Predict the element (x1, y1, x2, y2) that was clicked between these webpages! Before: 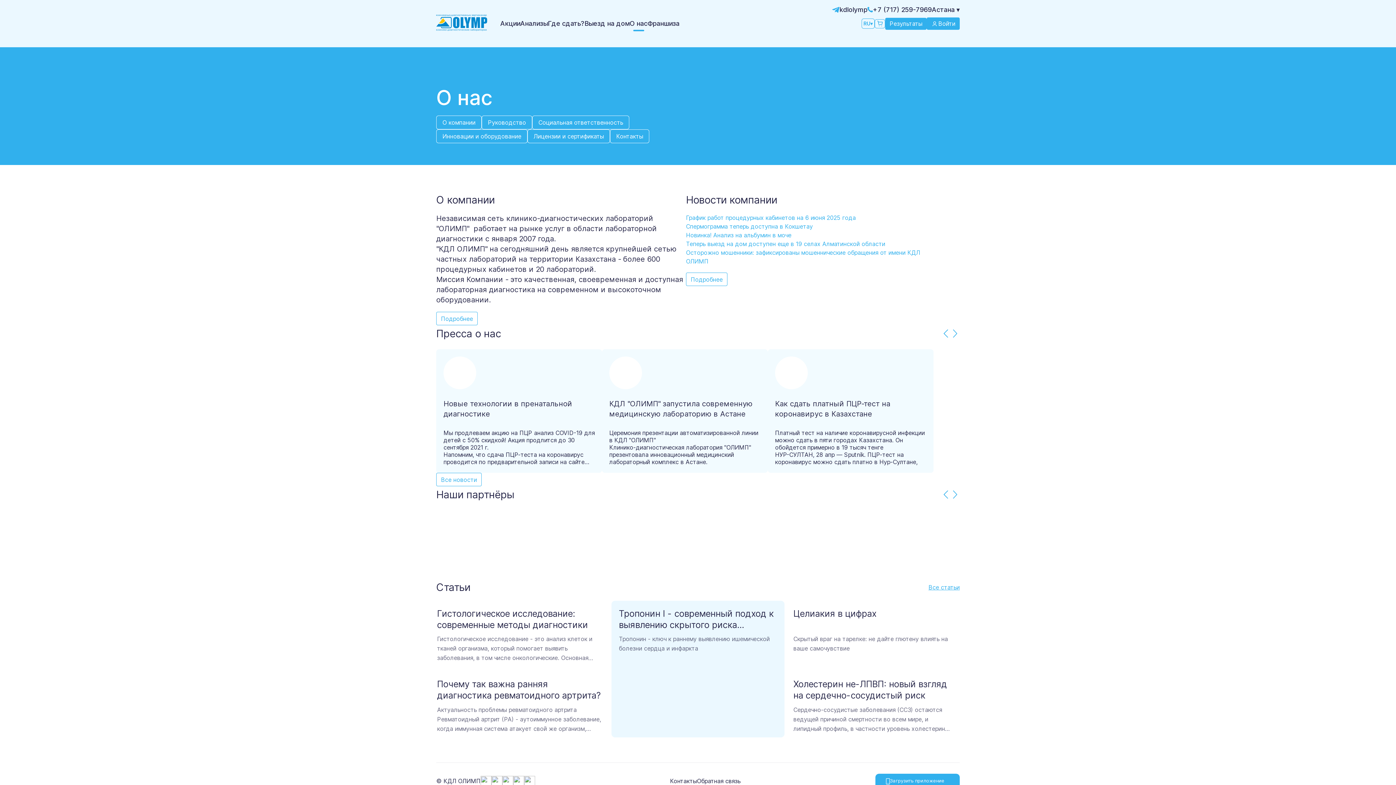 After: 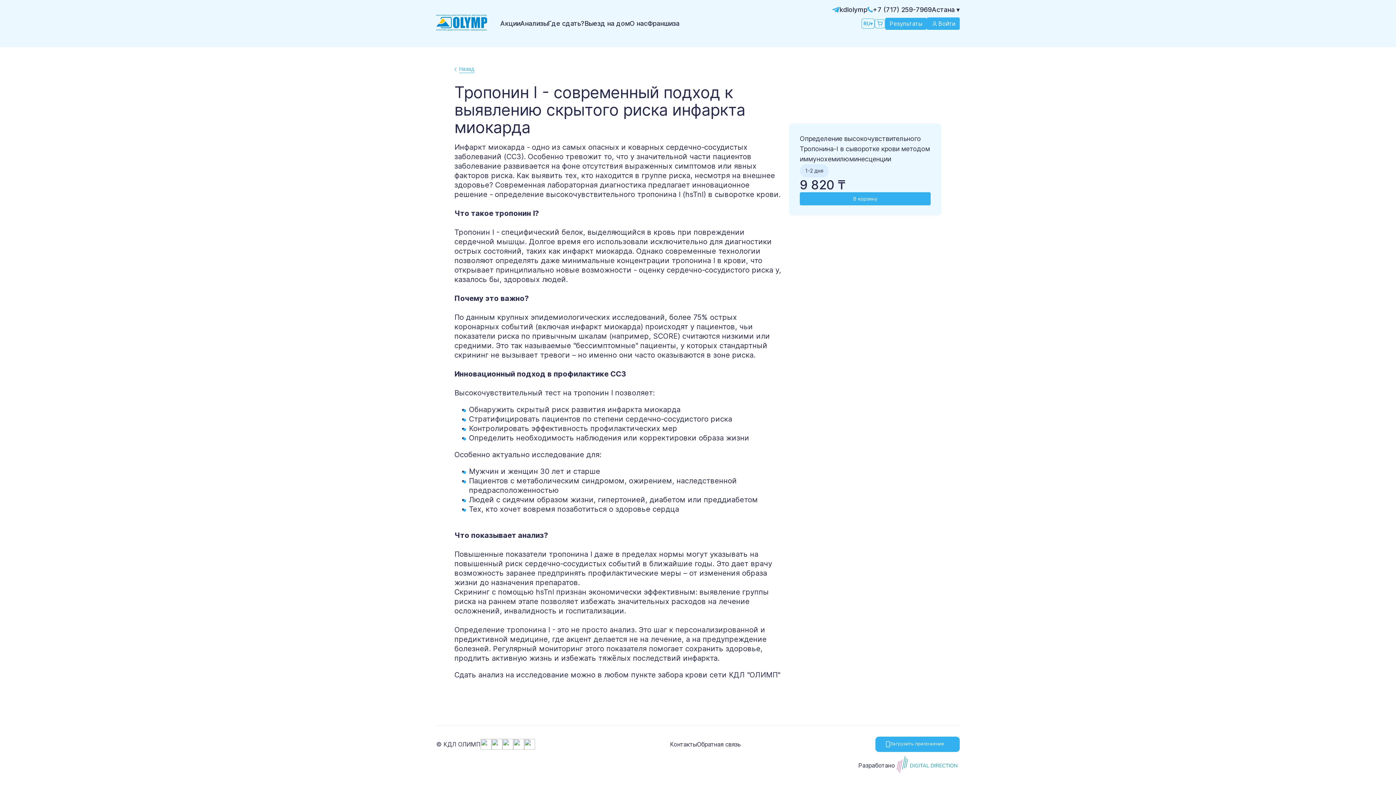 Action: label: Тропонин I - современный подход к выявлению скрытого риска инфаркта миокарда
Тропонин - ключ к раннему выявлению ишемической болезни сердца и инфаркта bbox: (619, 608, 777, 729)